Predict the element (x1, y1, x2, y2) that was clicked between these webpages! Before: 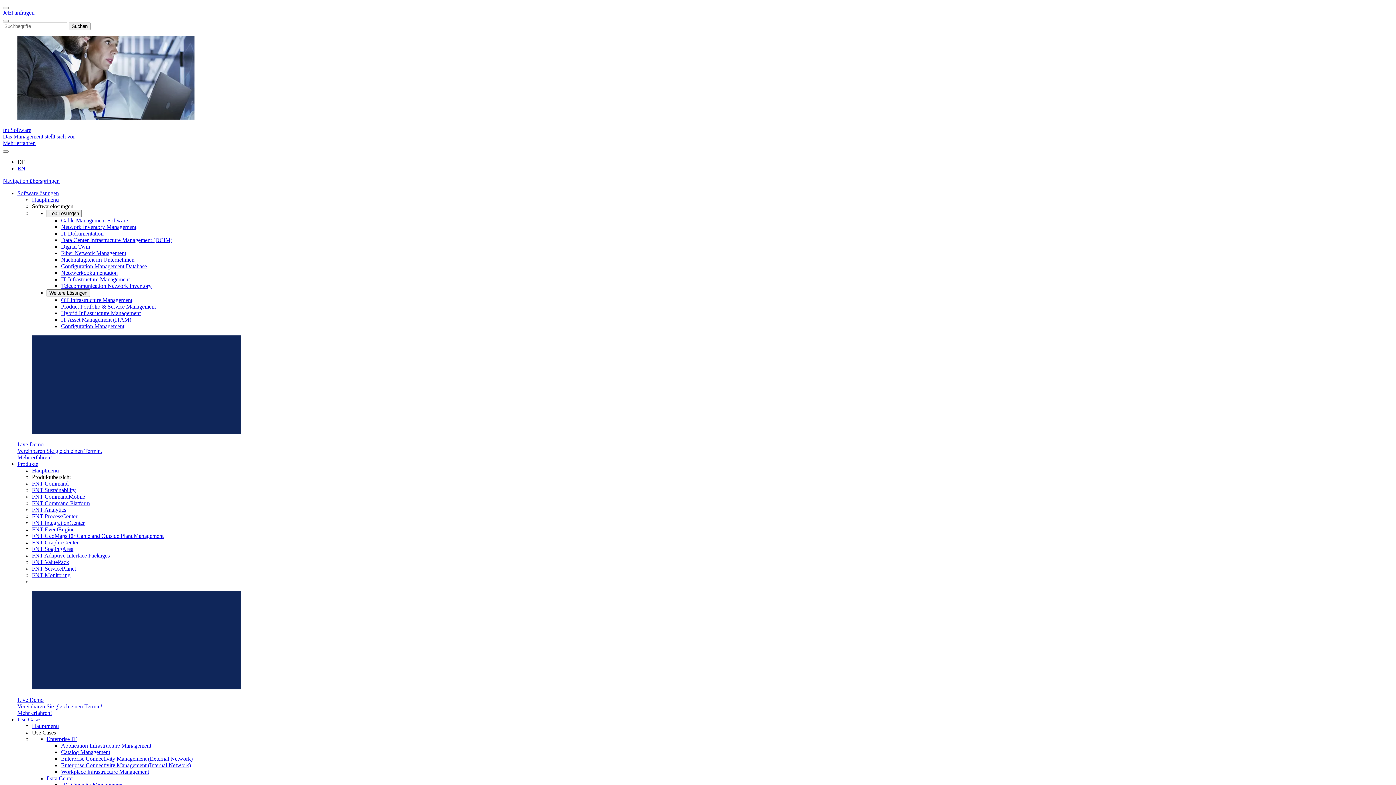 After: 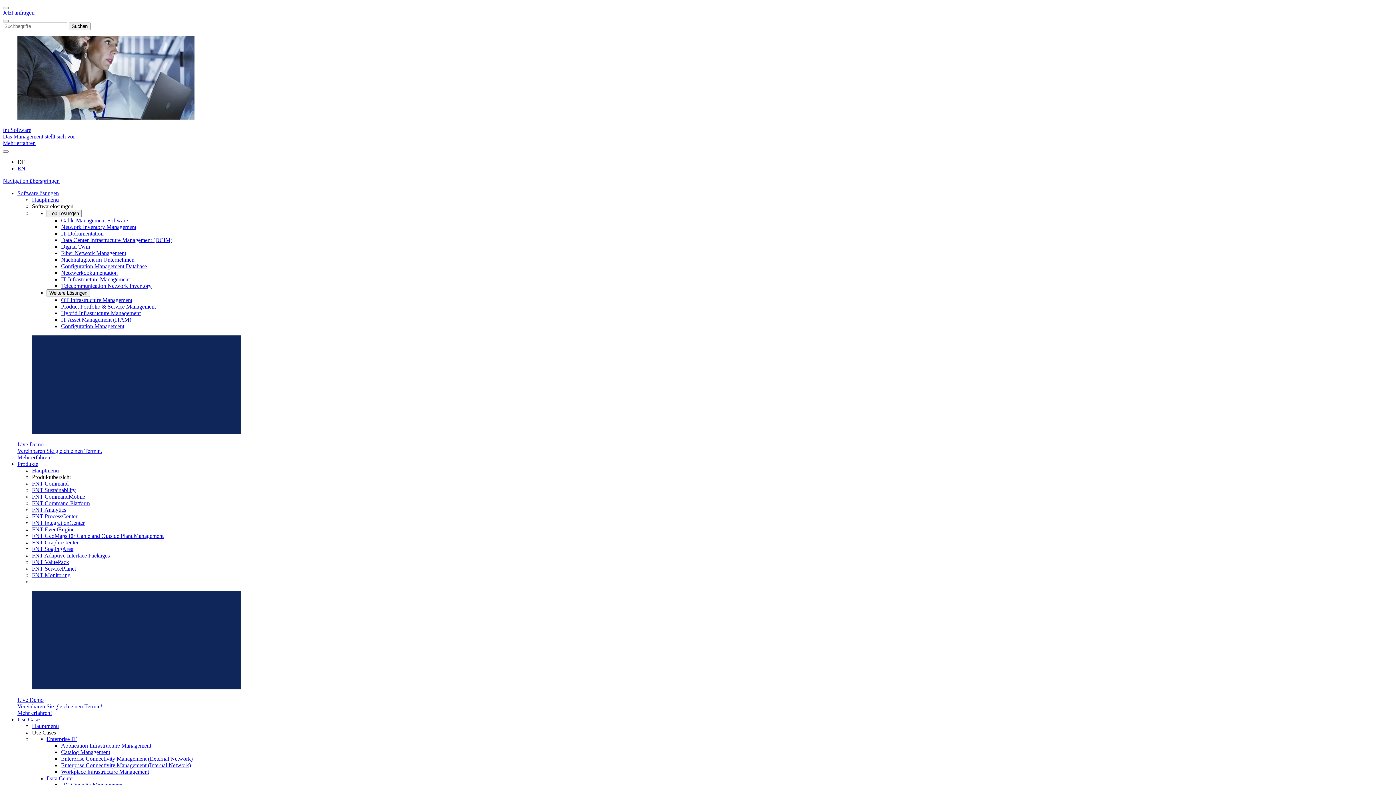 Action: label: Enterprise IT bbox: (46, 736, 76, 742)